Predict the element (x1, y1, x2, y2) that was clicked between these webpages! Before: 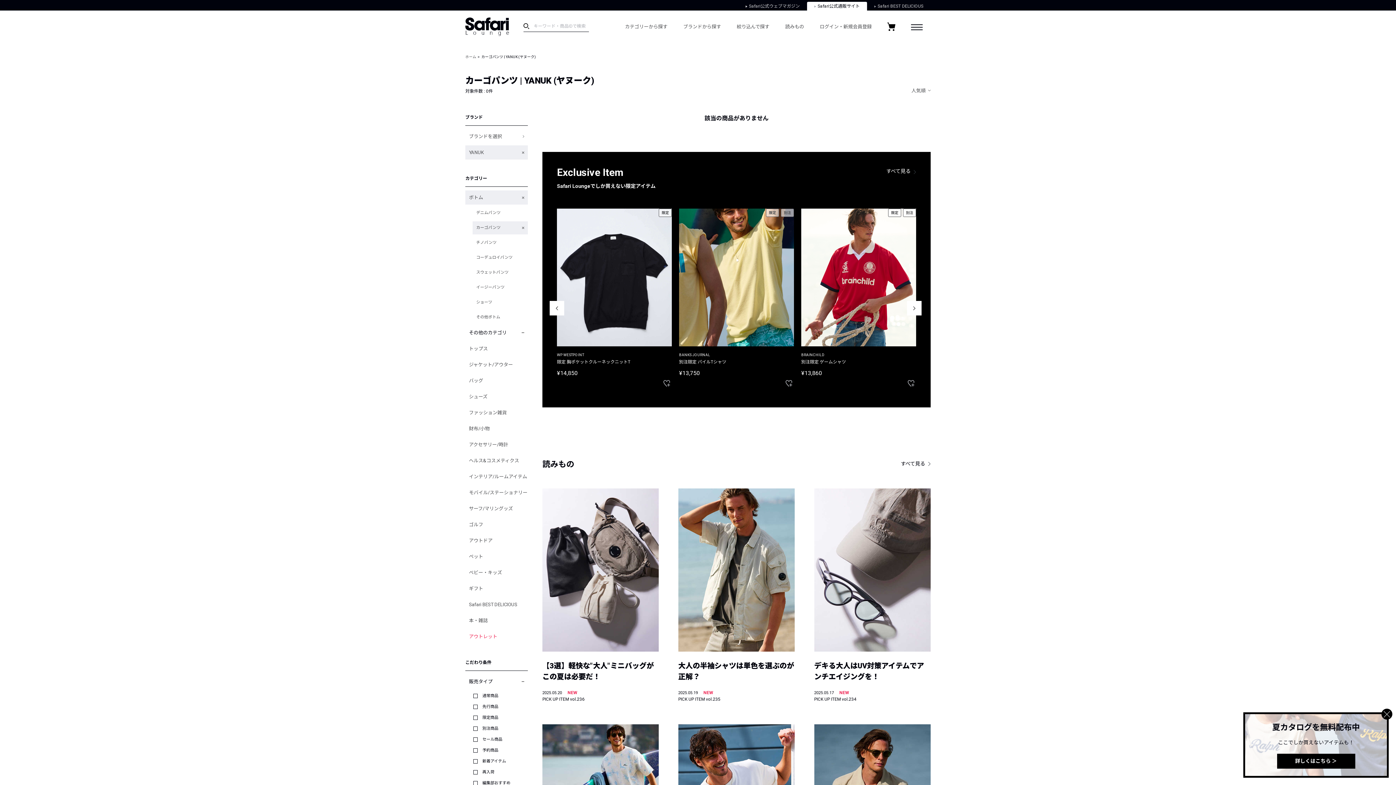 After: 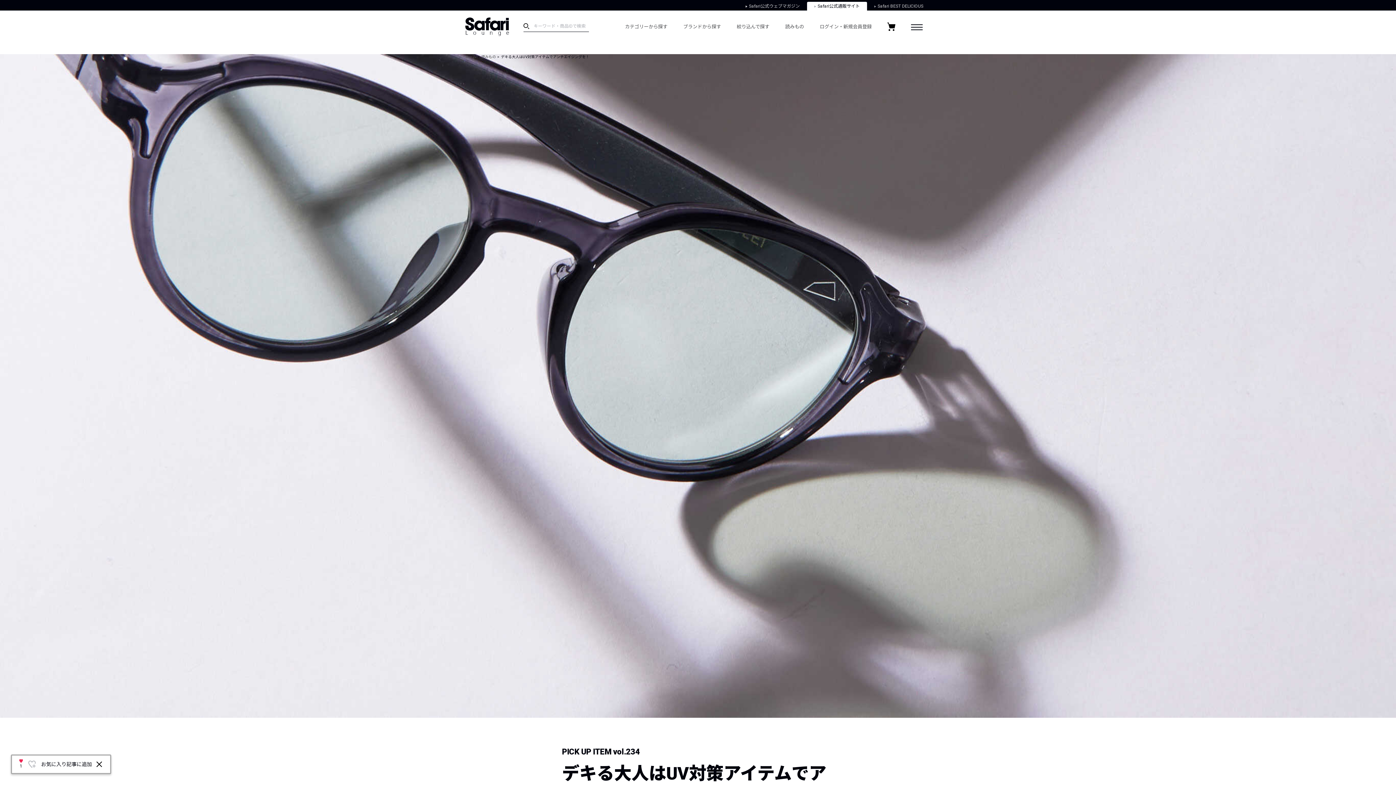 Action: bbox: (814, 488, 930, 651)